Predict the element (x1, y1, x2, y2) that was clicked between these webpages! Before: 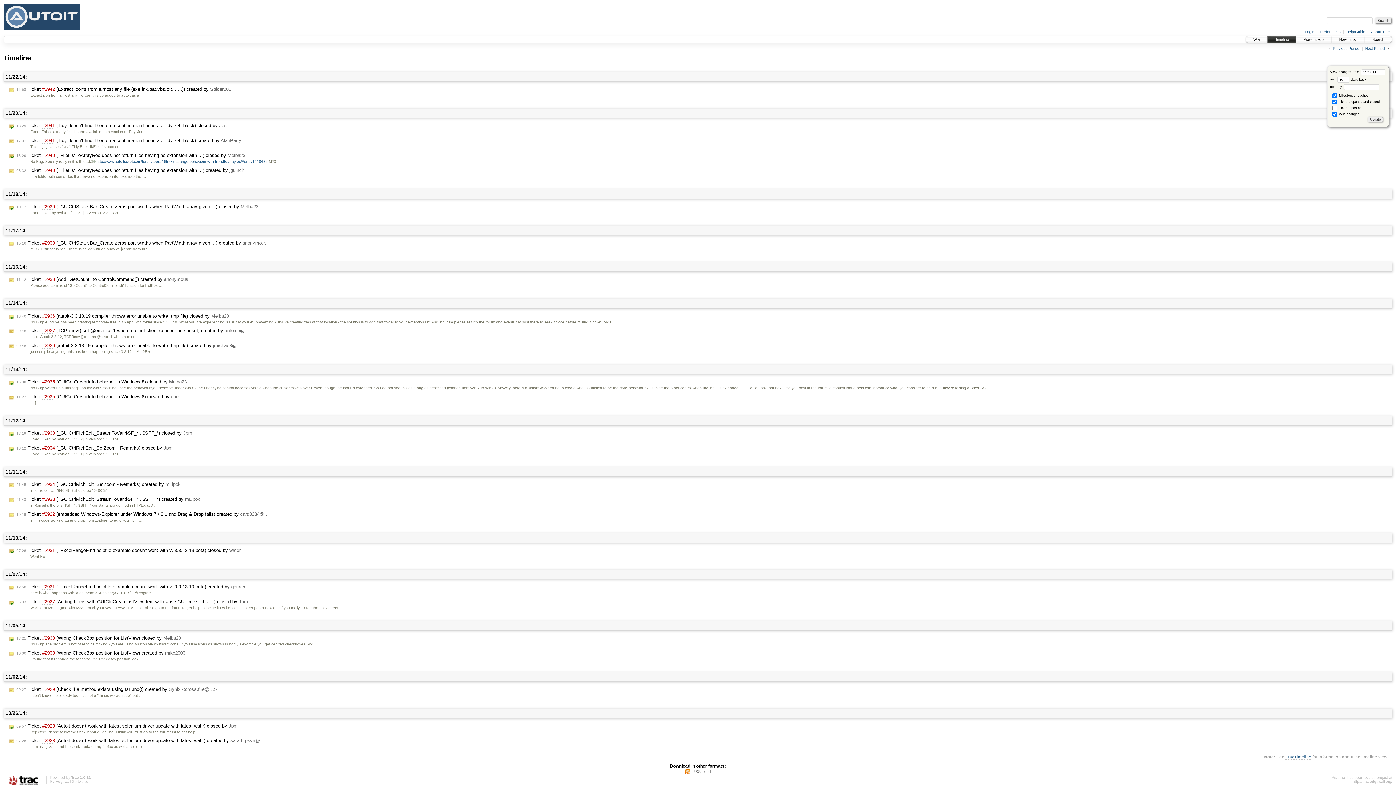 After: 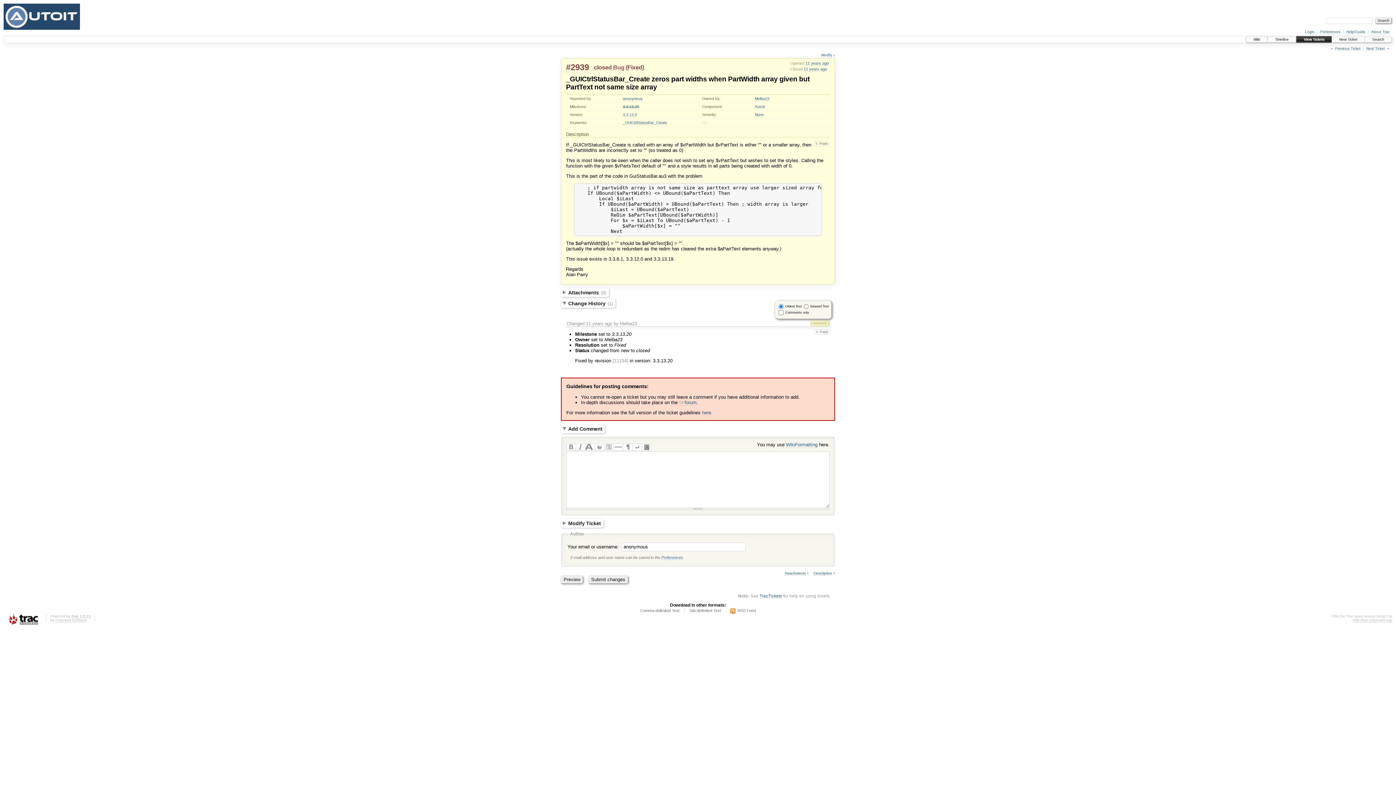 Action: bbox: (8, 204, 260, 210) label: 10:17 Ticket #2939 (_GUICtrlStatusBar_Create zeros part widths when PartWidth array given ...) closed by Melba23